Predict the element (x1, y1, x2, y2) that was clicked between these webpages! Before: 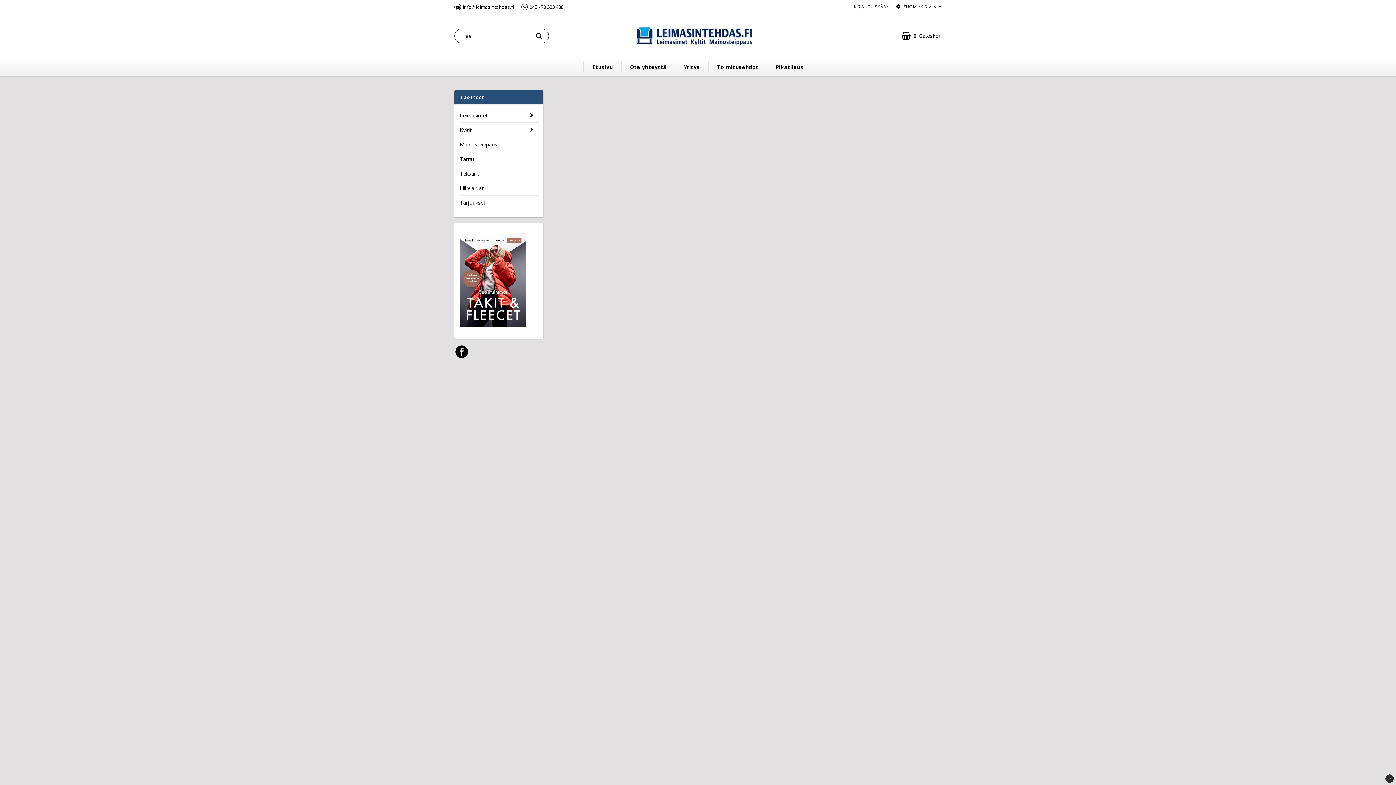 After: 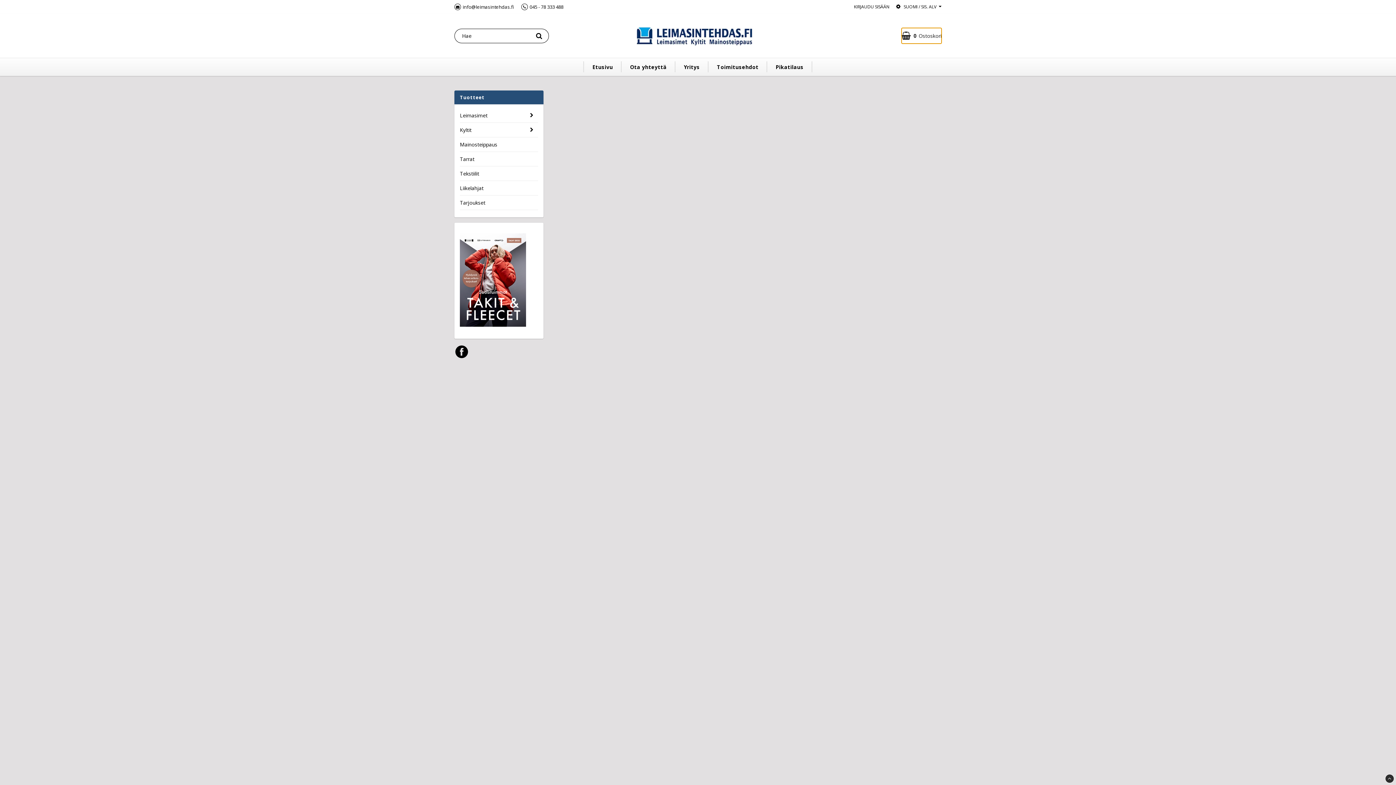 Action: label: 0Ostoskori bbox: (901, 28, 941, 43)